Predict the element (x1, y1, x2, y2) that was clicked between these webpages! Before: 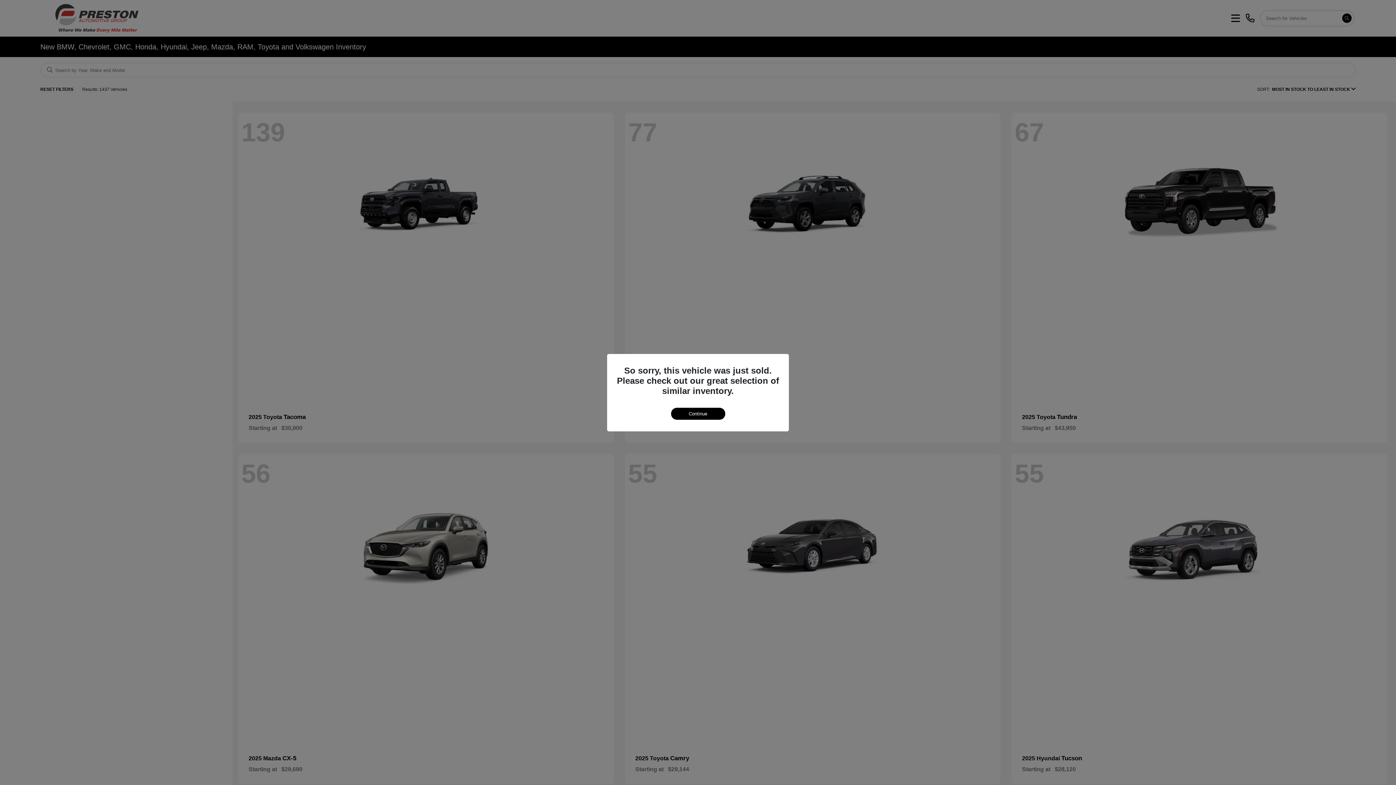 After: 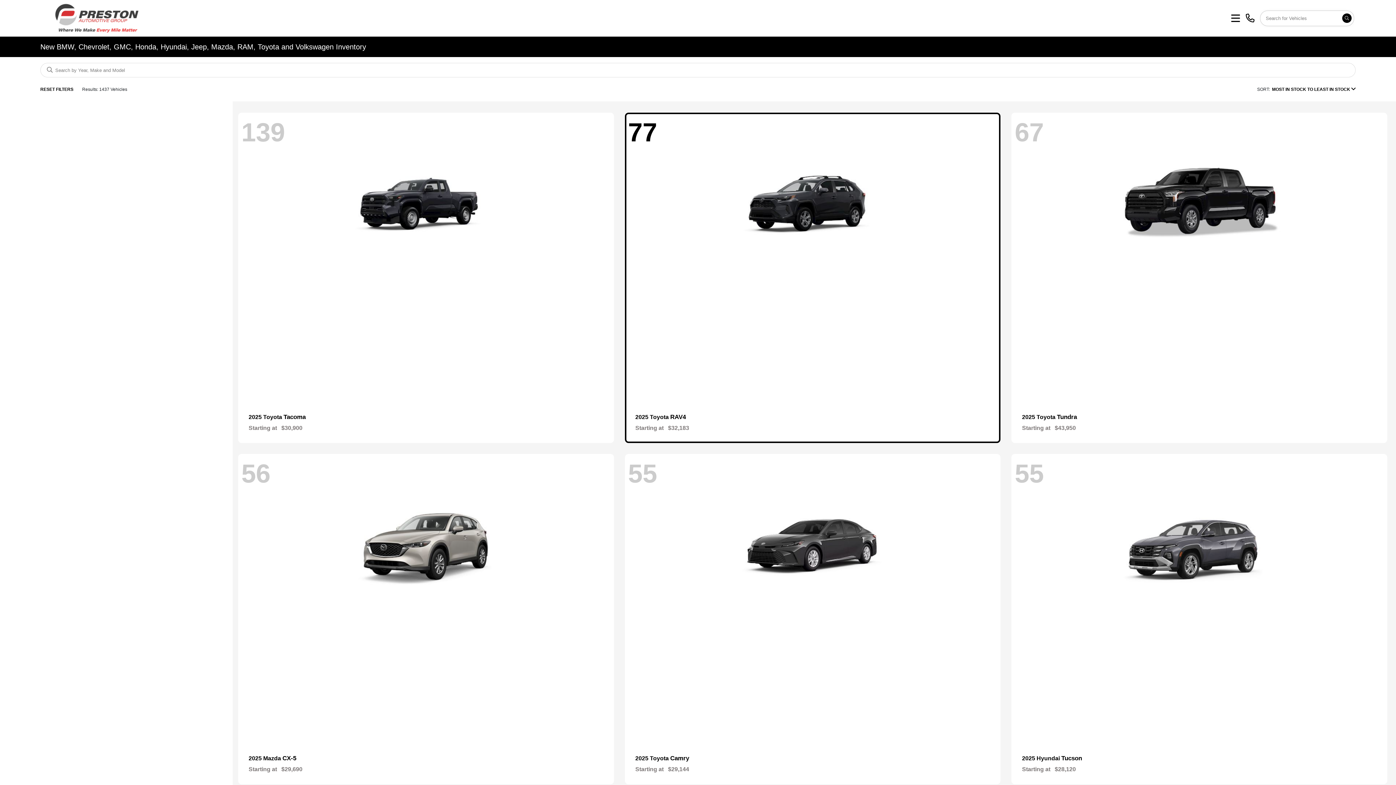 Action: label: Continue bbox: (671, 407, 725, 419)